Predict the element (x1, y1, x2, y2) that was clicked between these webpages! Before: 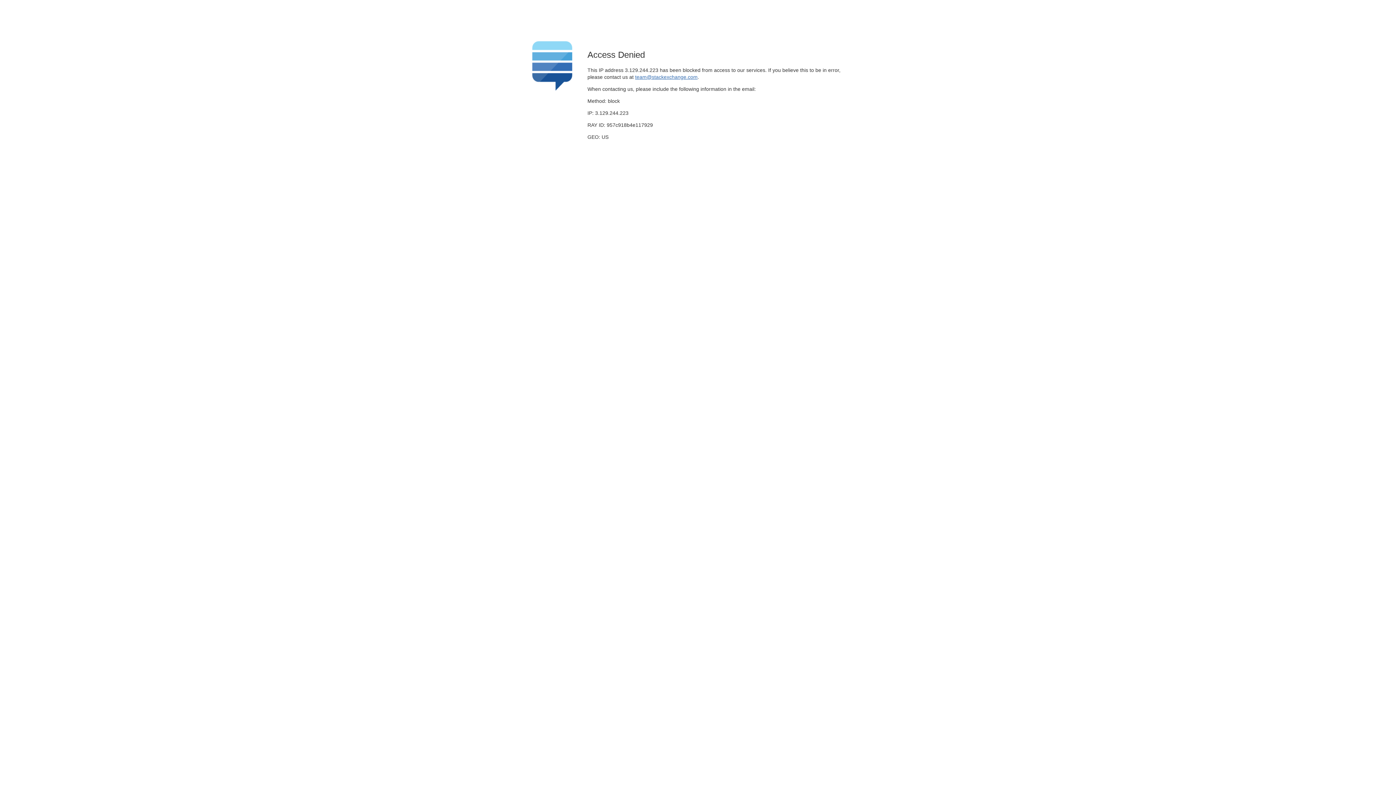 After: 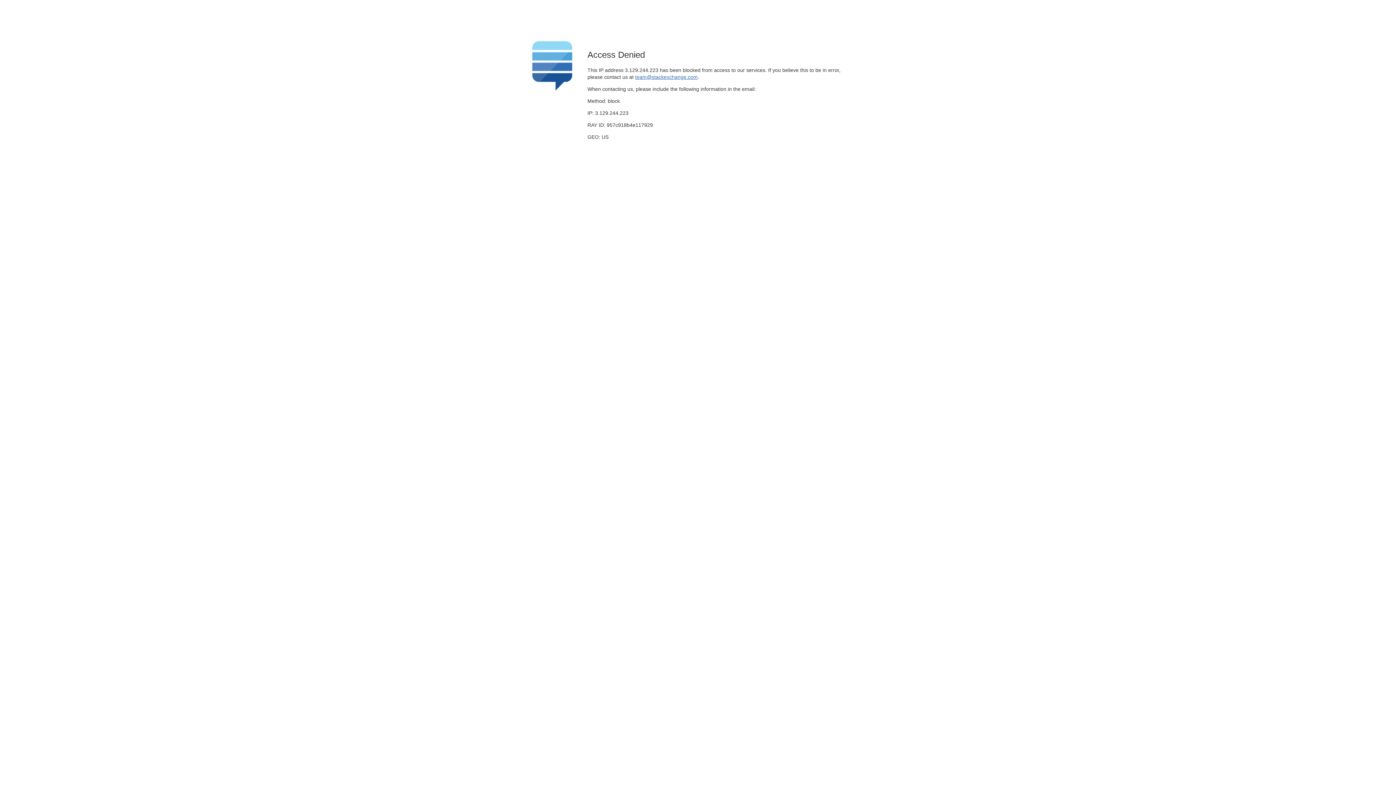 Action: bbox: (635, 74, 697, 79) label: team@stackexchange.com